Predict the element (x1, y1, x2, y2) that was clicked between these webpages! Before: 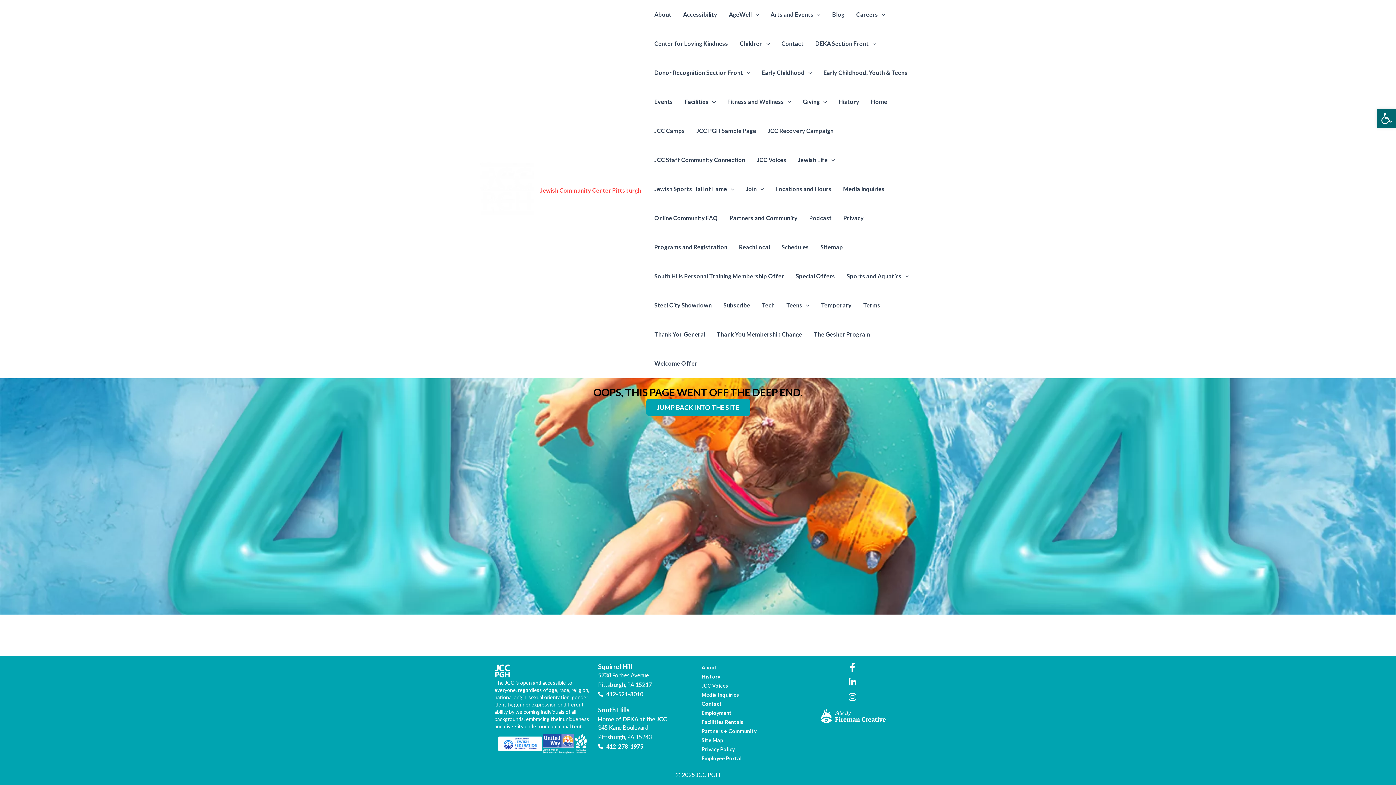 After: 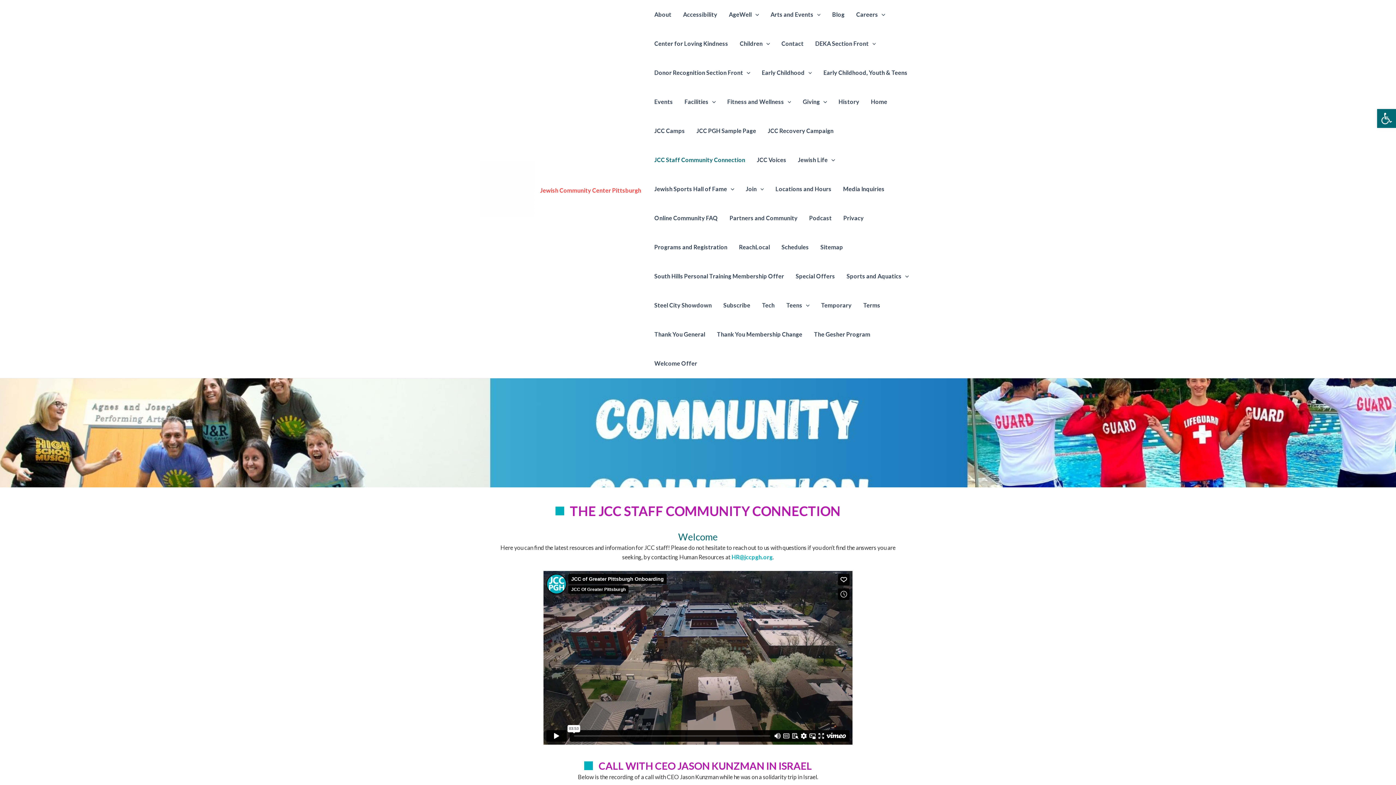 Action: bbox: (701, 754, 798, 763) label: Employee Portal